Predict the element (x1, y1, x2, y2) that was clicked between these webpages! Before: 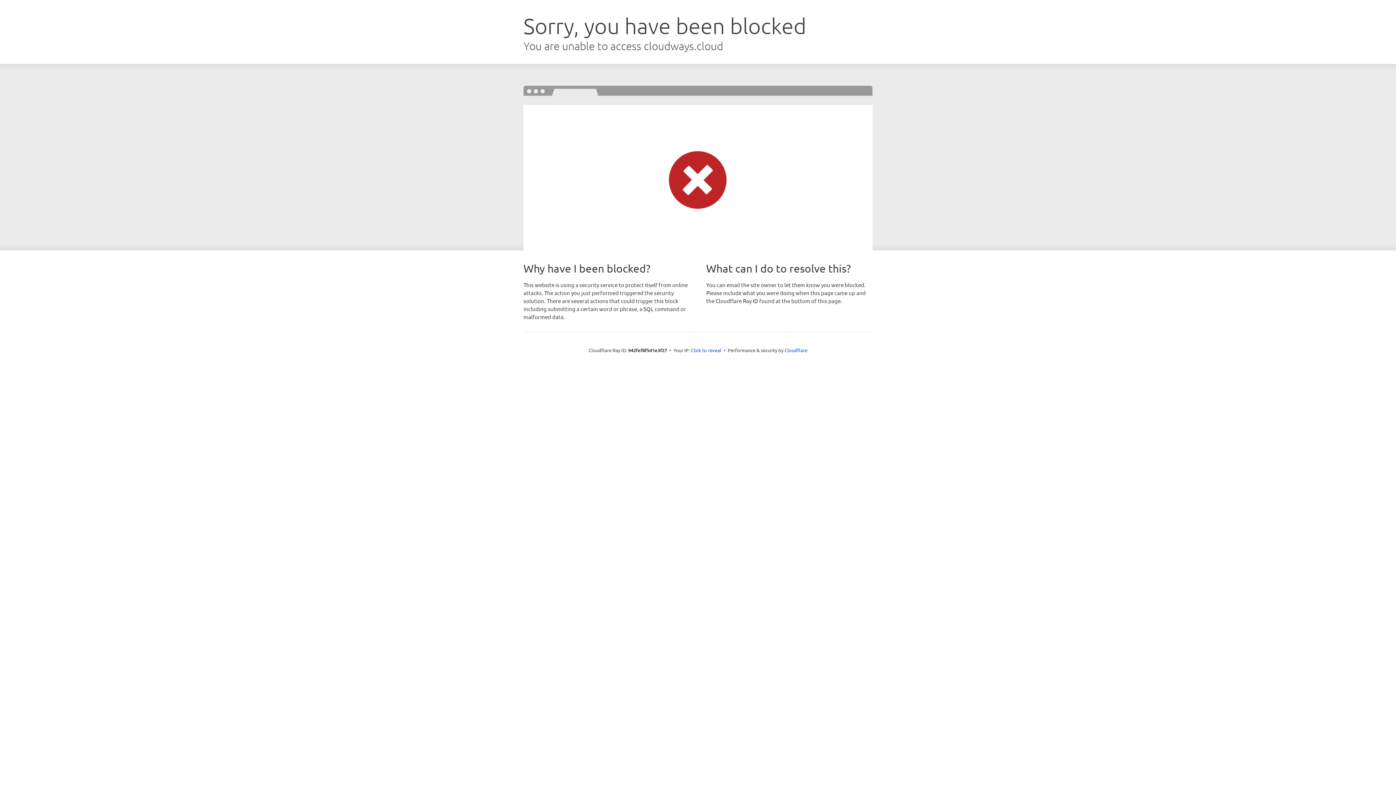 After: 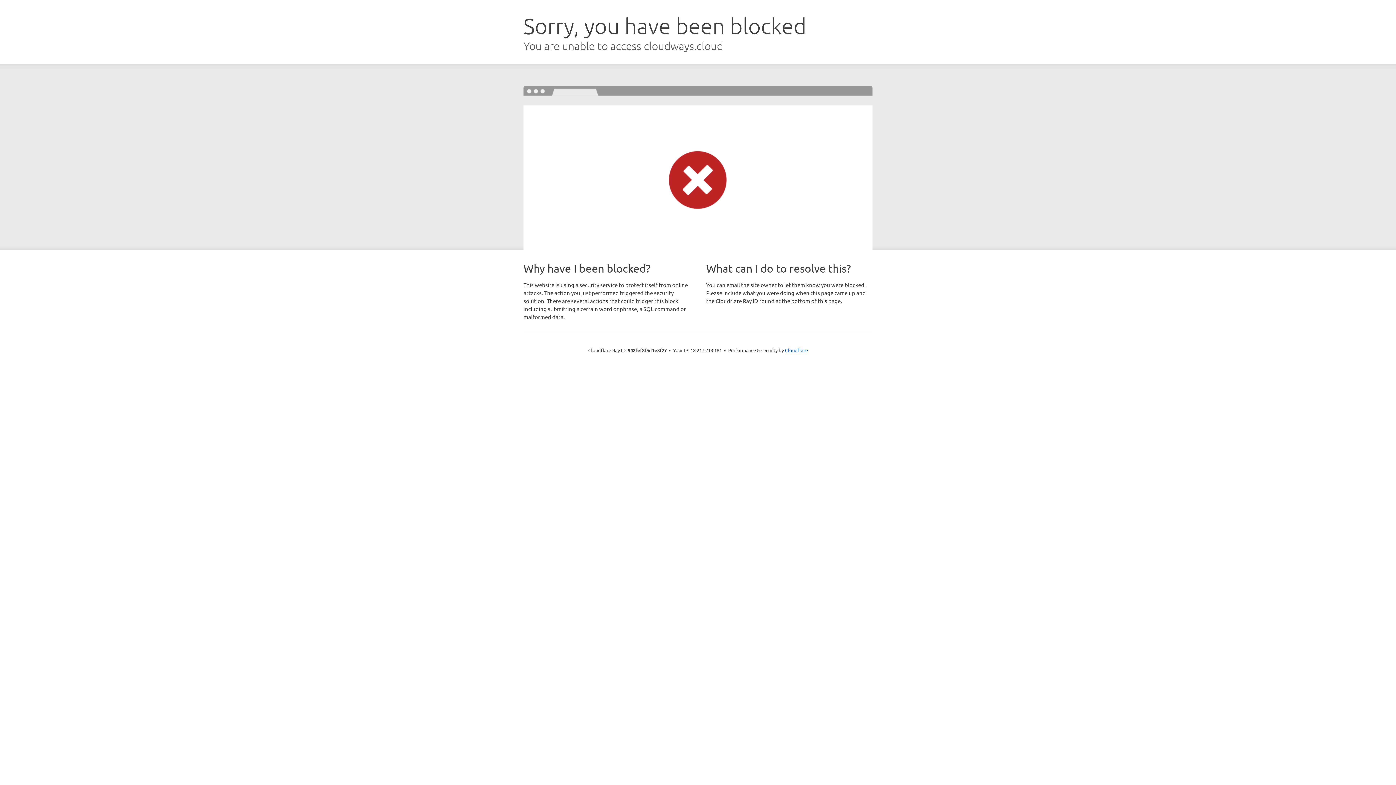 Action: label: Click to reveal bbox: (691, 346, 721, 353)